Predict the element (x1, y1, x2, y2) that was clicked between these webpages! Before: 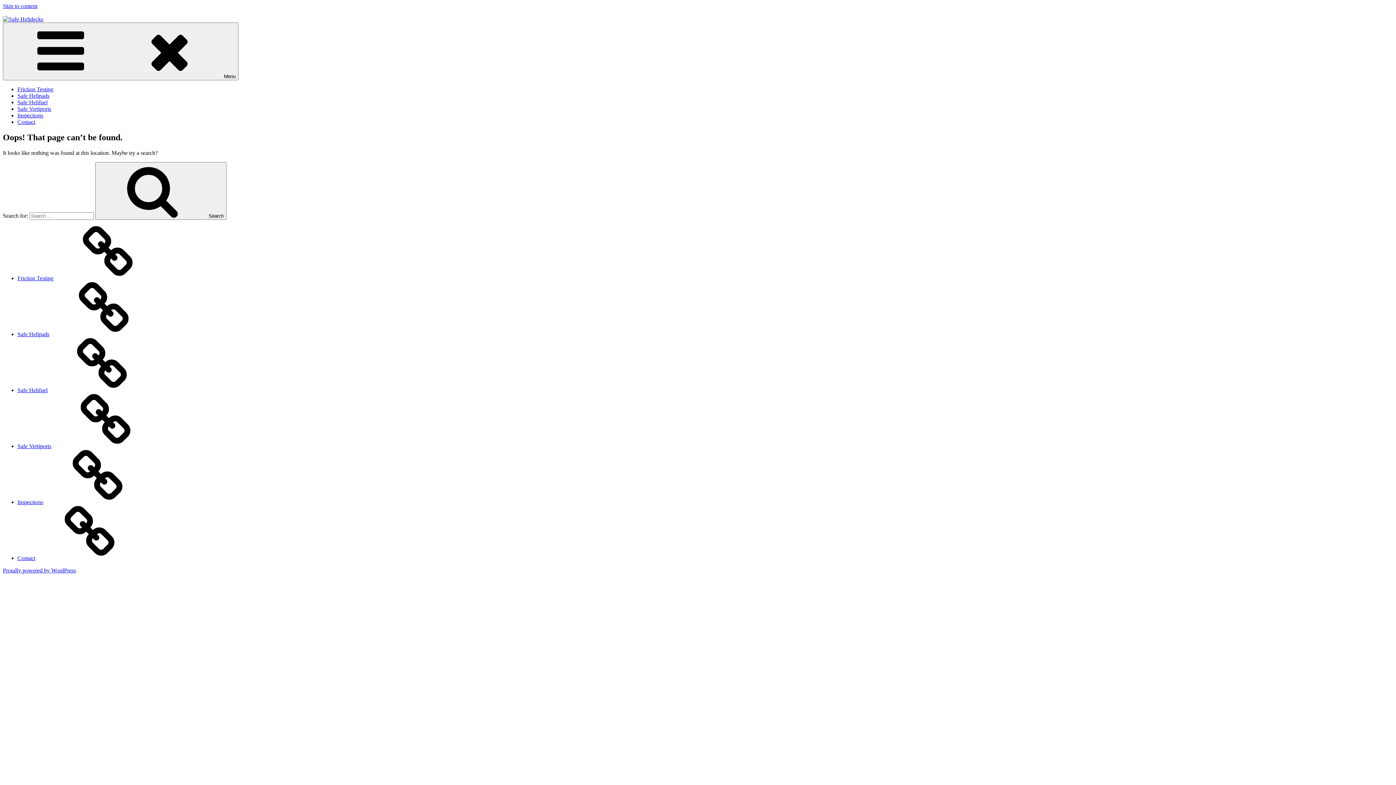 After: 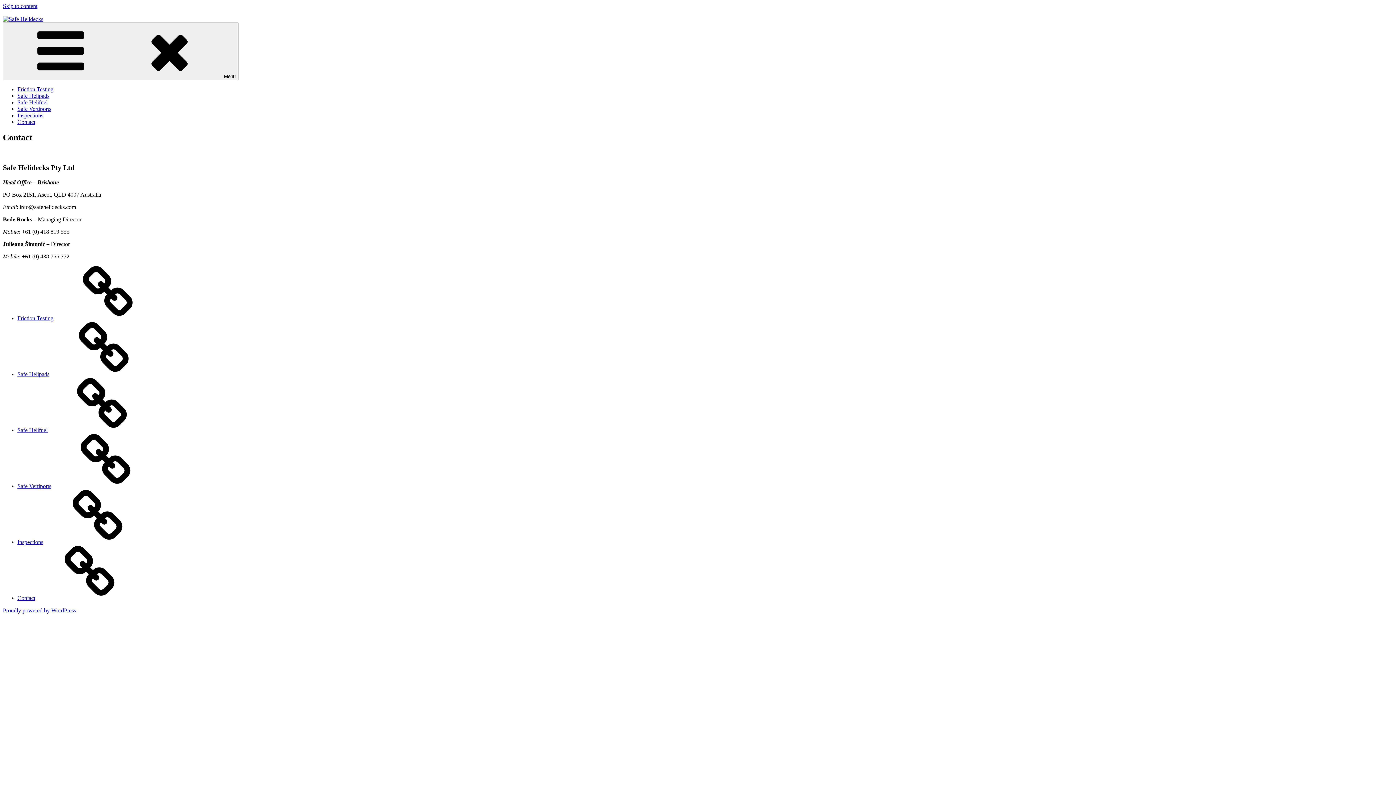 Action: label: Contact bbox: (17, 118, 35, 125)